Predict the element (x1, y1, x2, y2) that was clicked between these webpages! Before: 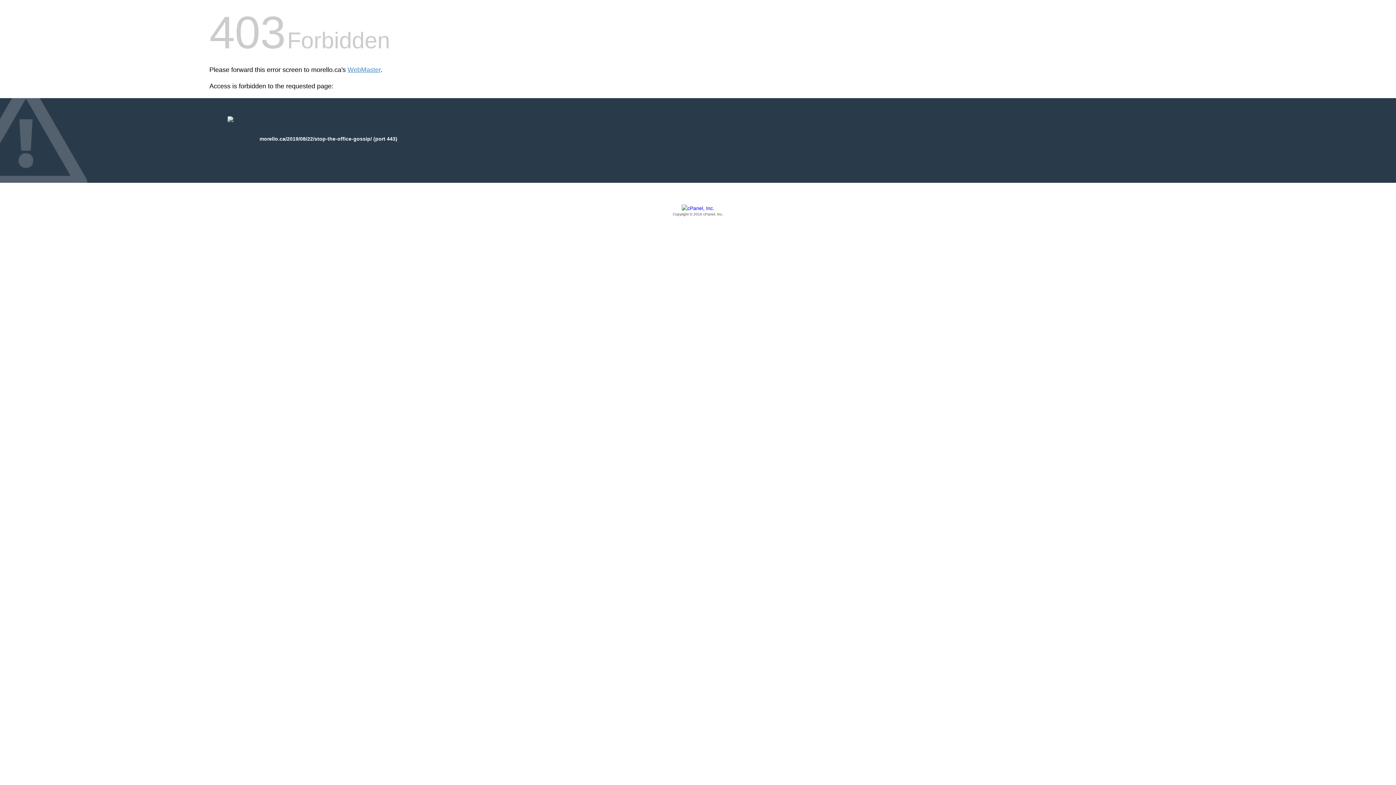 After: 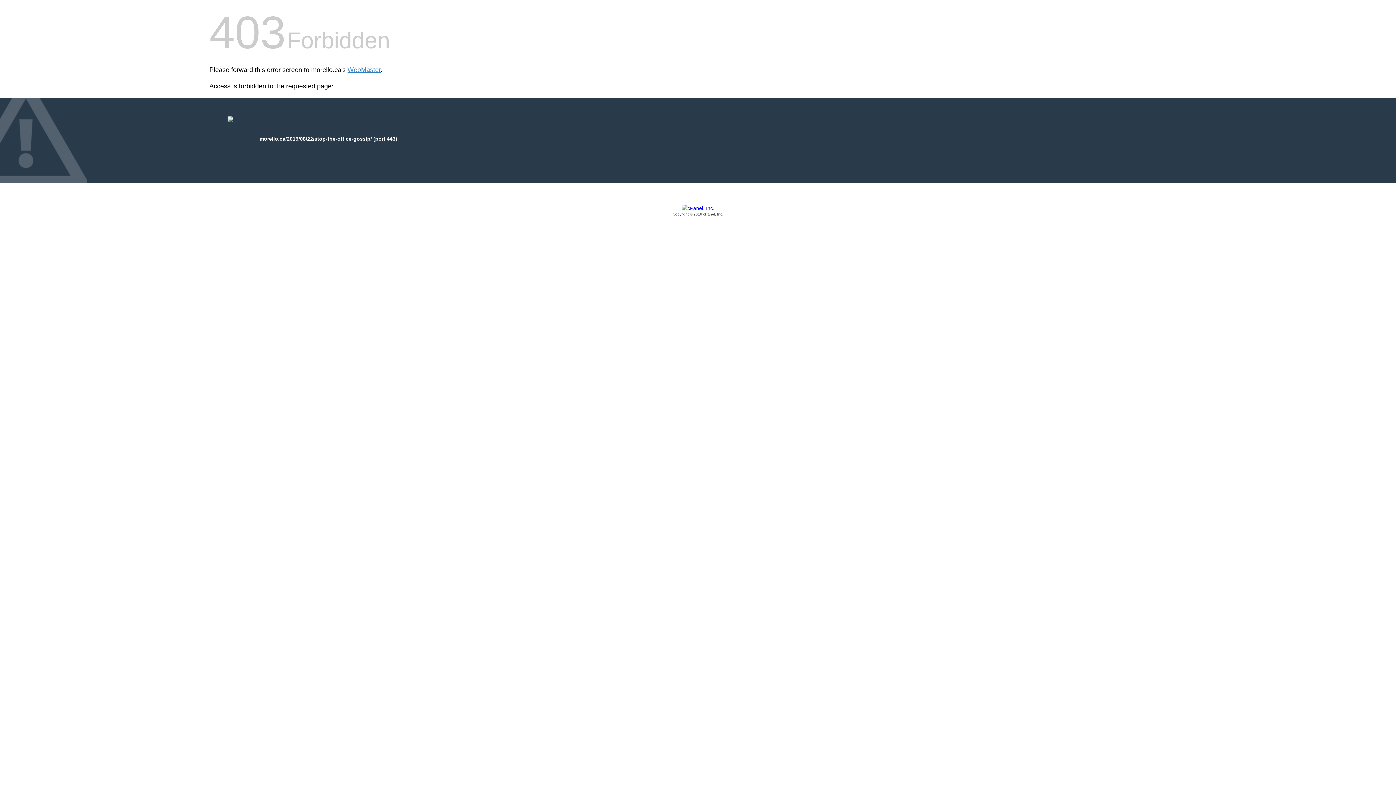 Action: bbox: (209, 205, 1186, 217) label: Copyright © 2016 cPanel, Inc.